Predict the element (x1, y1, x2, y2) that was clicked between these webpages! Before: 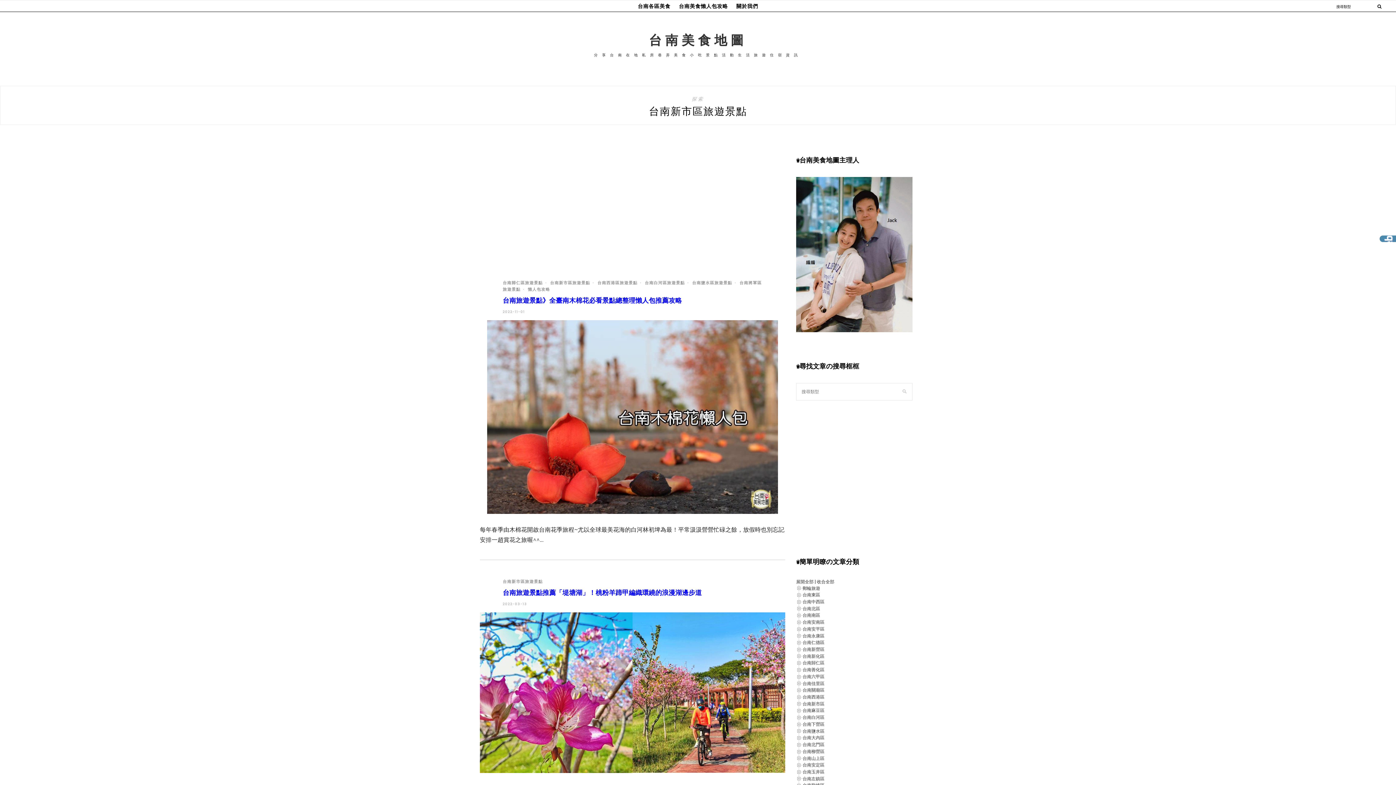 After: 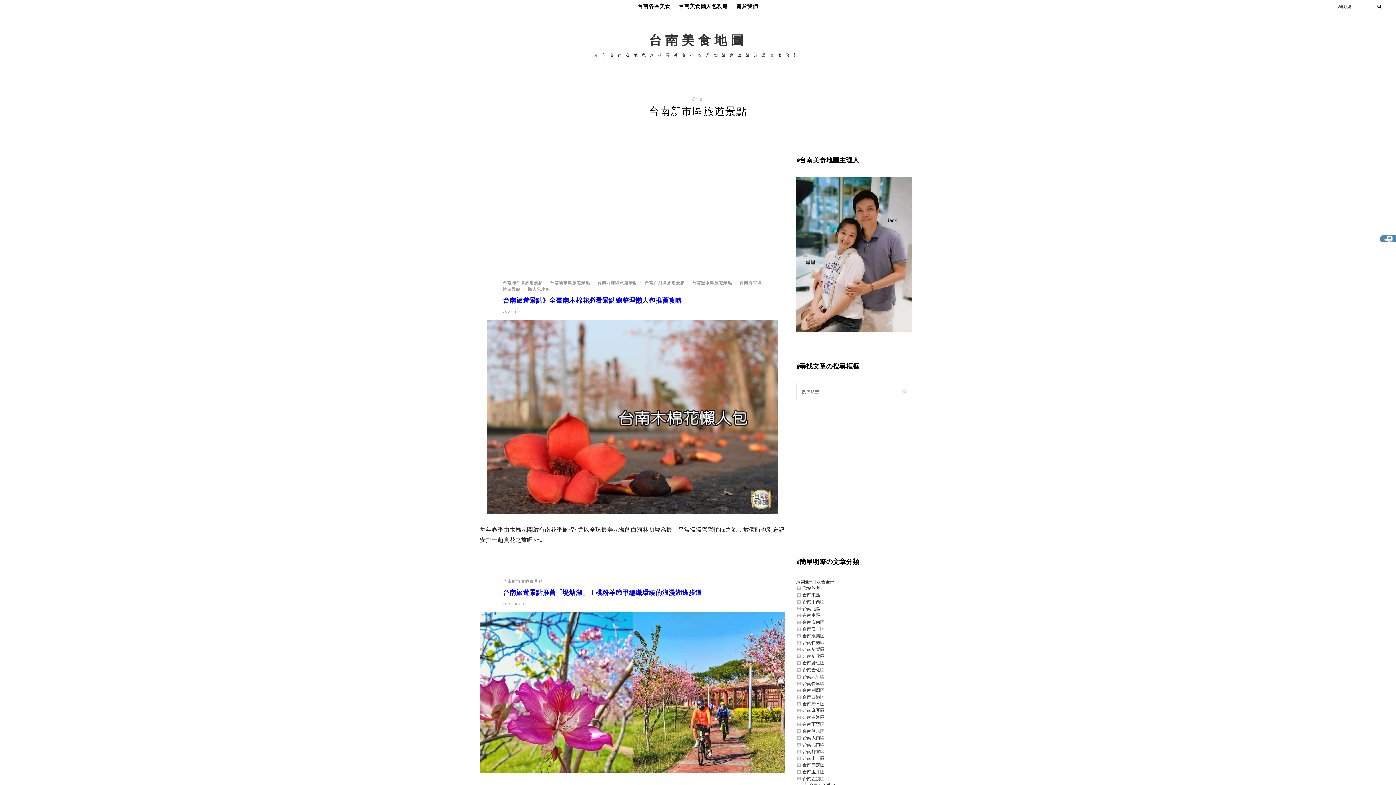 Action: bbox: (796, 775, 802, 782)